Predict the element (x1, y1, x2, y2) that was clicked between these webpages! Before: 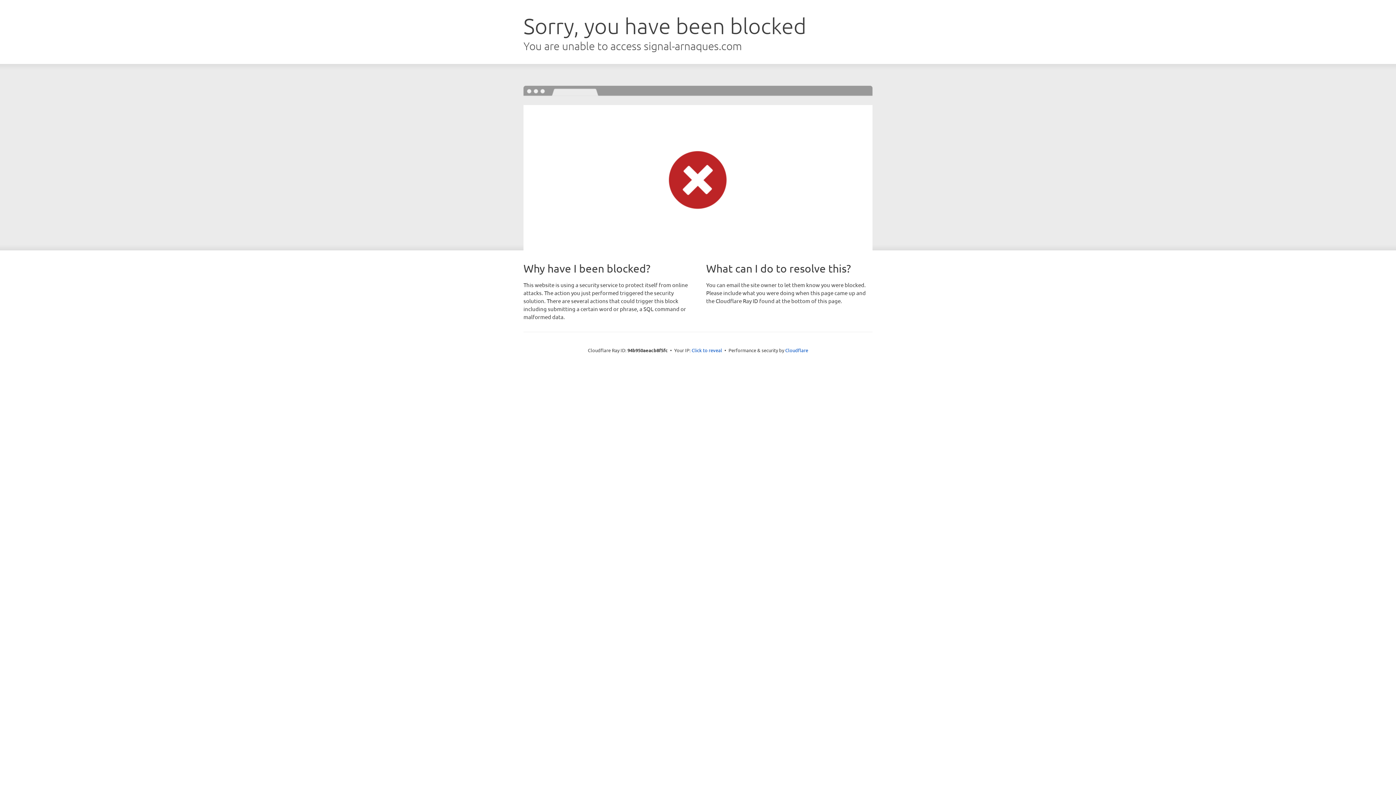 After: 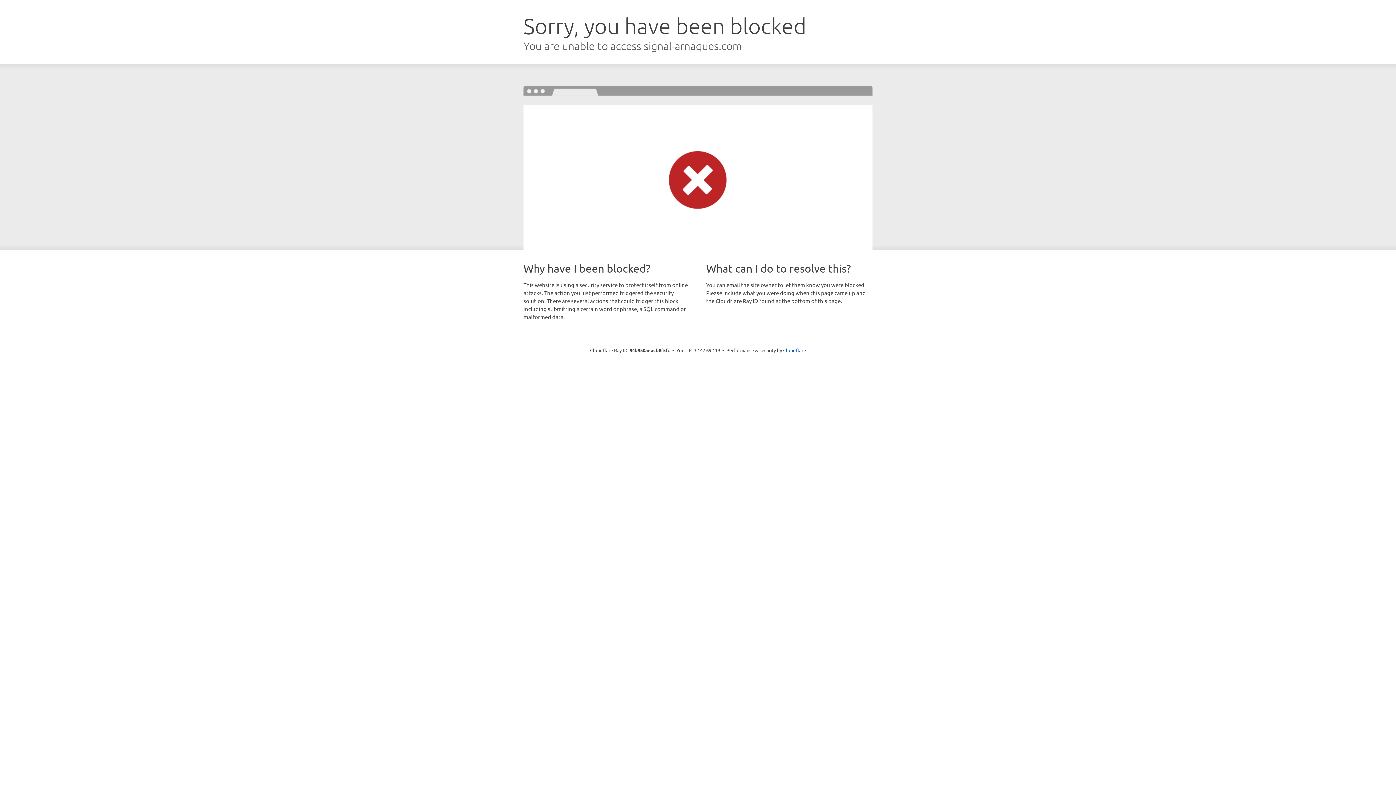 Action: label: Click to reveal bbox: (691, 346, 722, 353)